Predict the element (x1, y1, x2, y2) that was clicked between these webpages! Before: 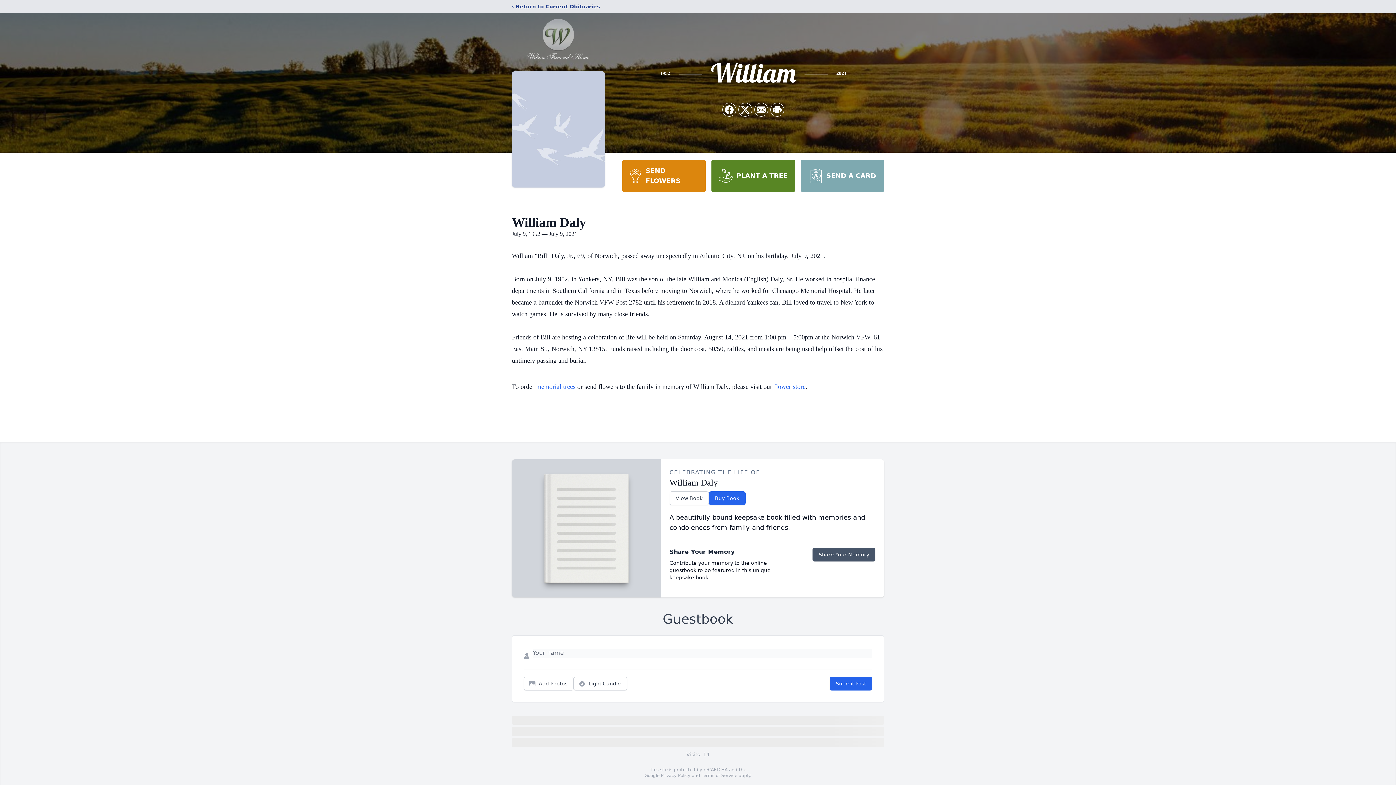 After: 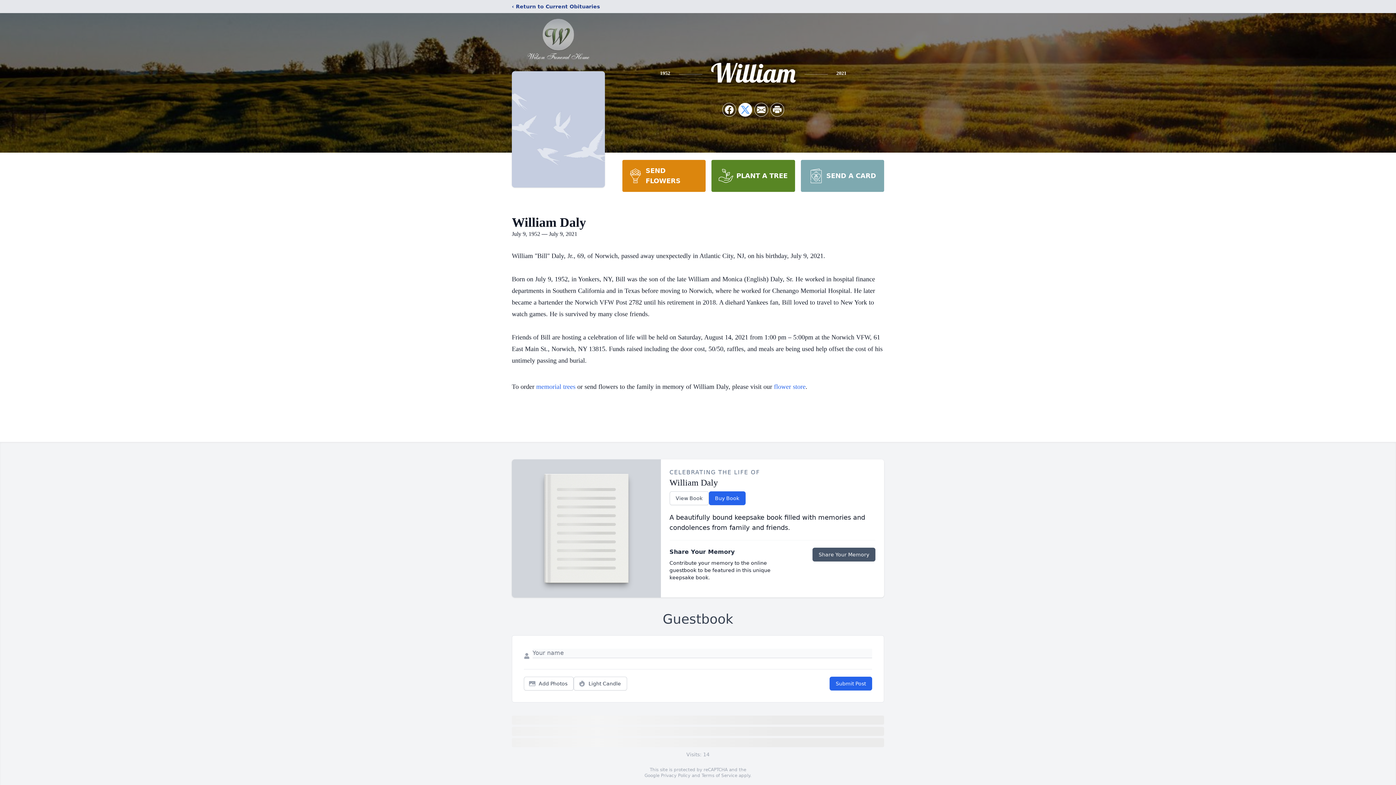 Action: label: Share on X bbox: (738, 103, 752, 116)